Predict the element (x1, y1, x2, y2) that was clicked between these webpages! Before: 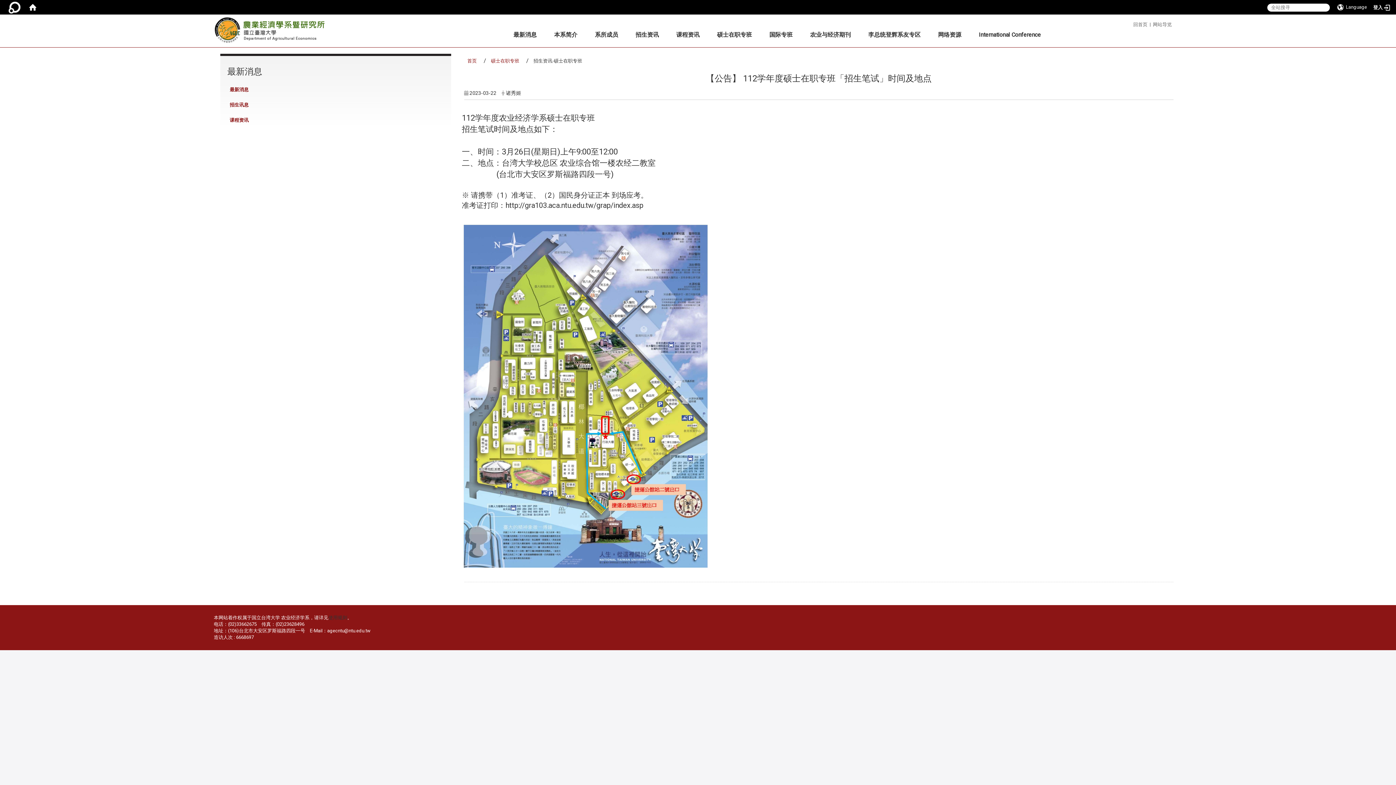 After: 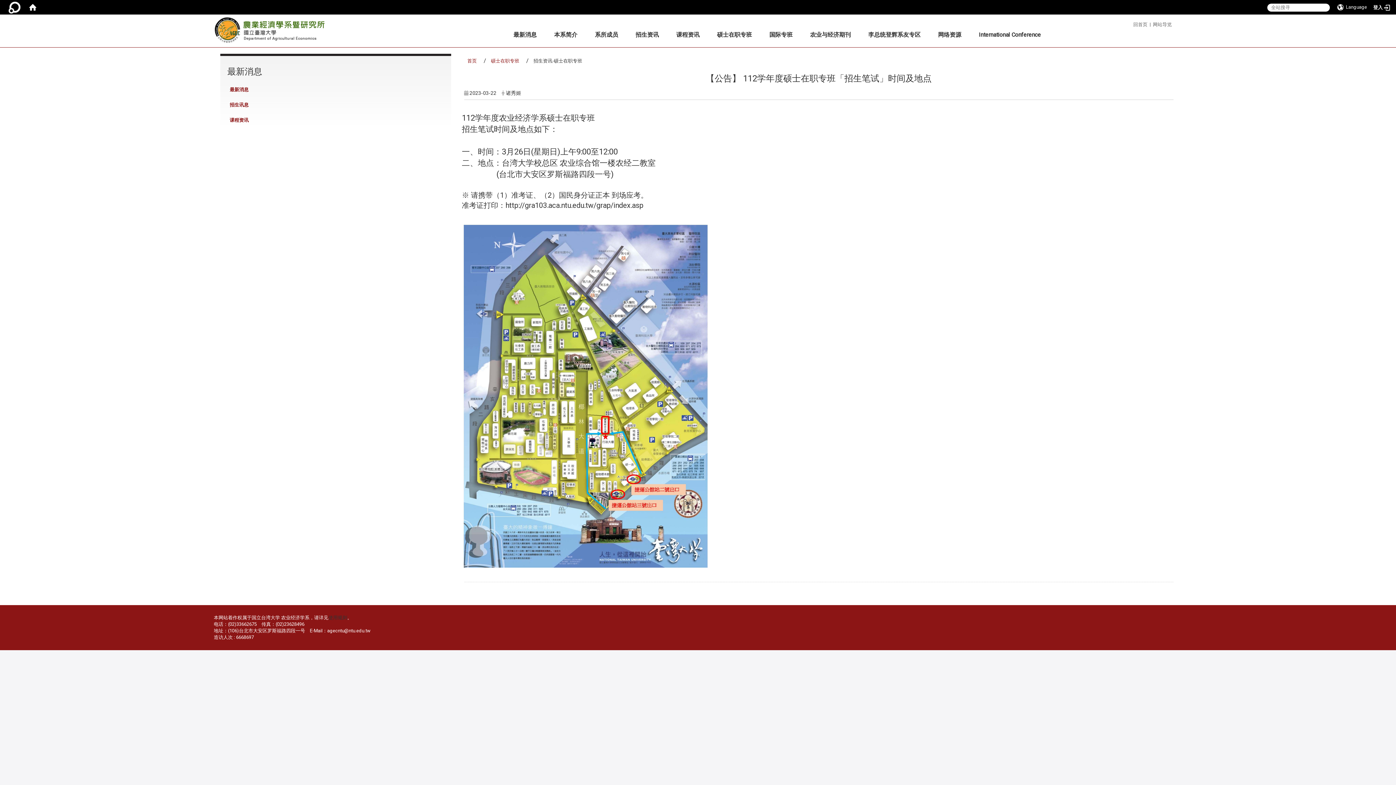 Action: label: ::: bbox: (1129, 20, 1132, 26)